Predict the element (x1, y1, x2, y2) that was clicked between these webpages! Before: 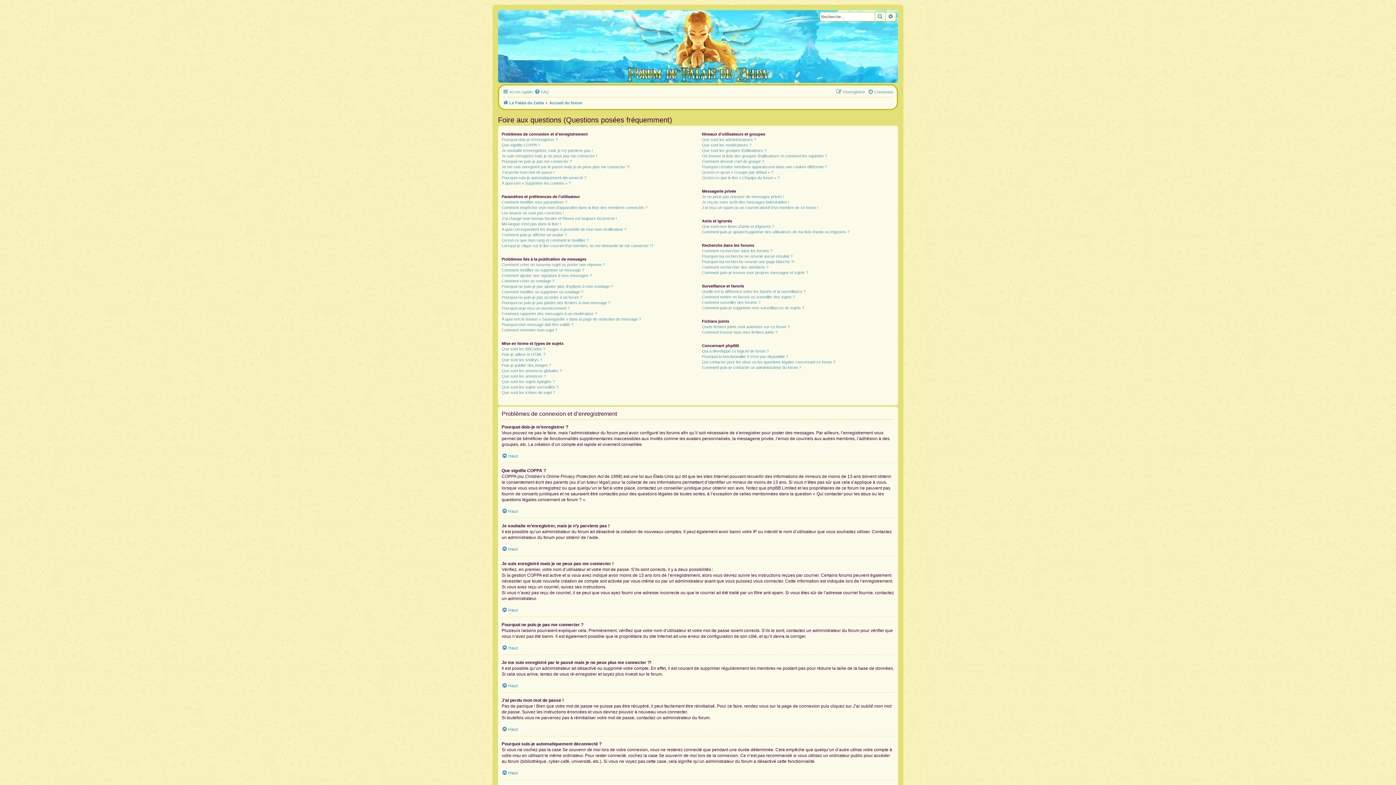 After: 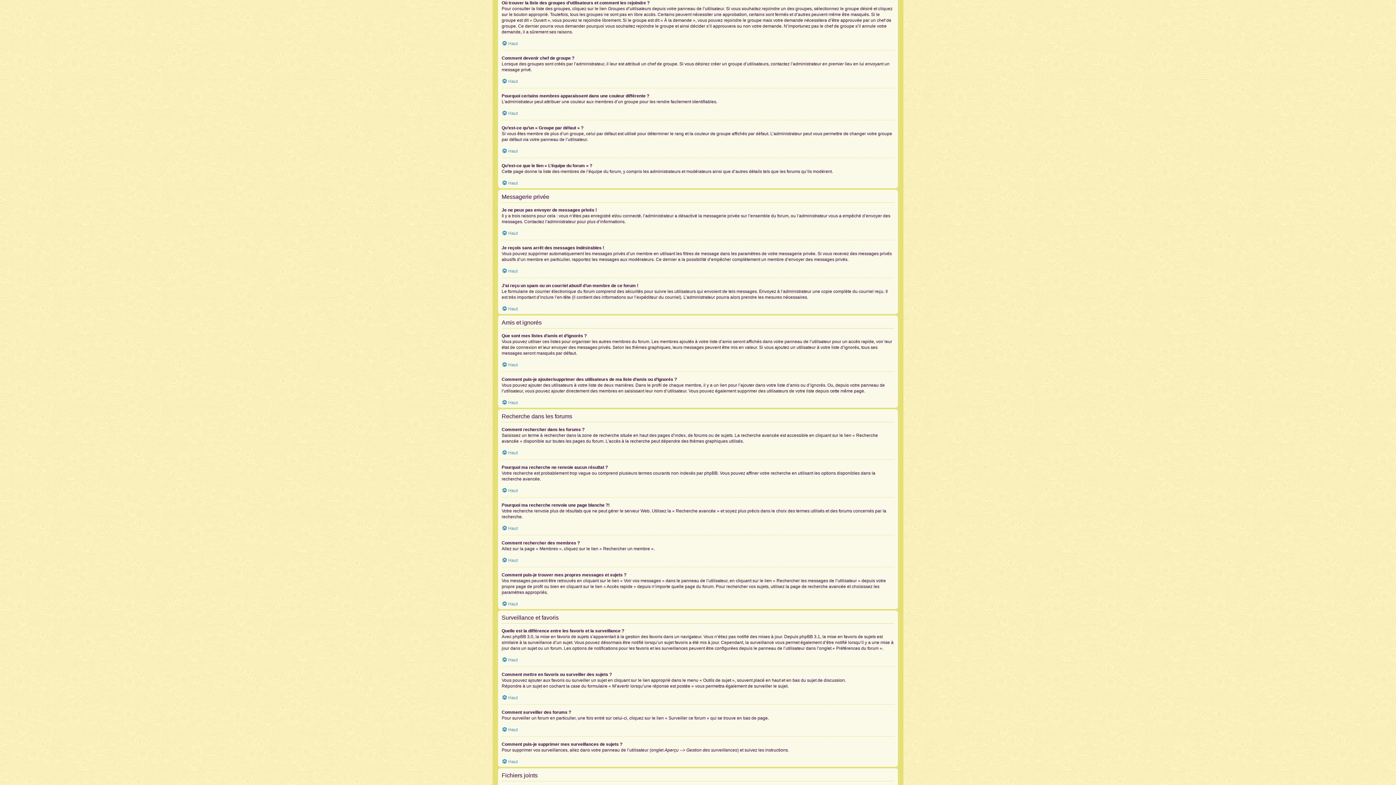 Action: label: Où trouver la liste des groupes d’utilisateurs et comment les rejoindre ? bbox: (702, 153, 827, 158)